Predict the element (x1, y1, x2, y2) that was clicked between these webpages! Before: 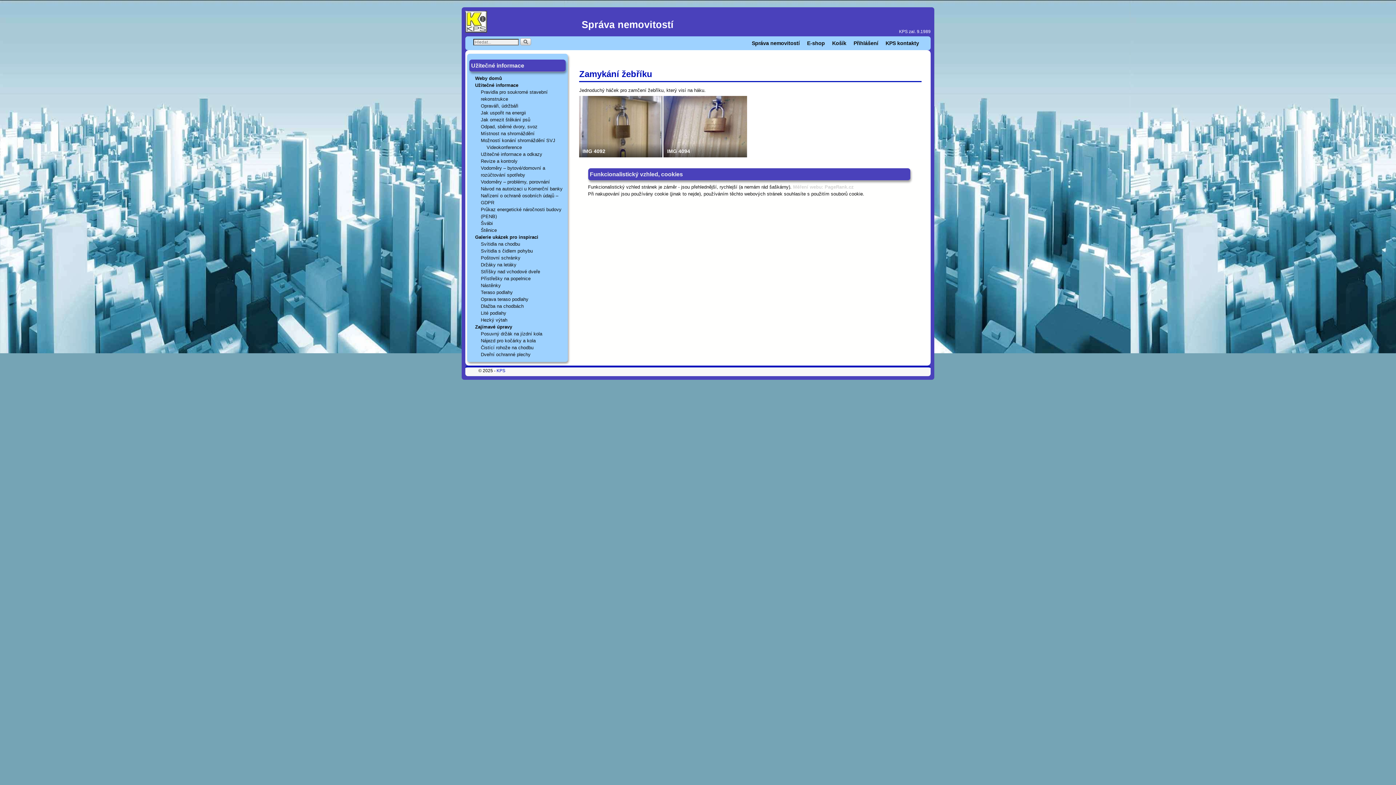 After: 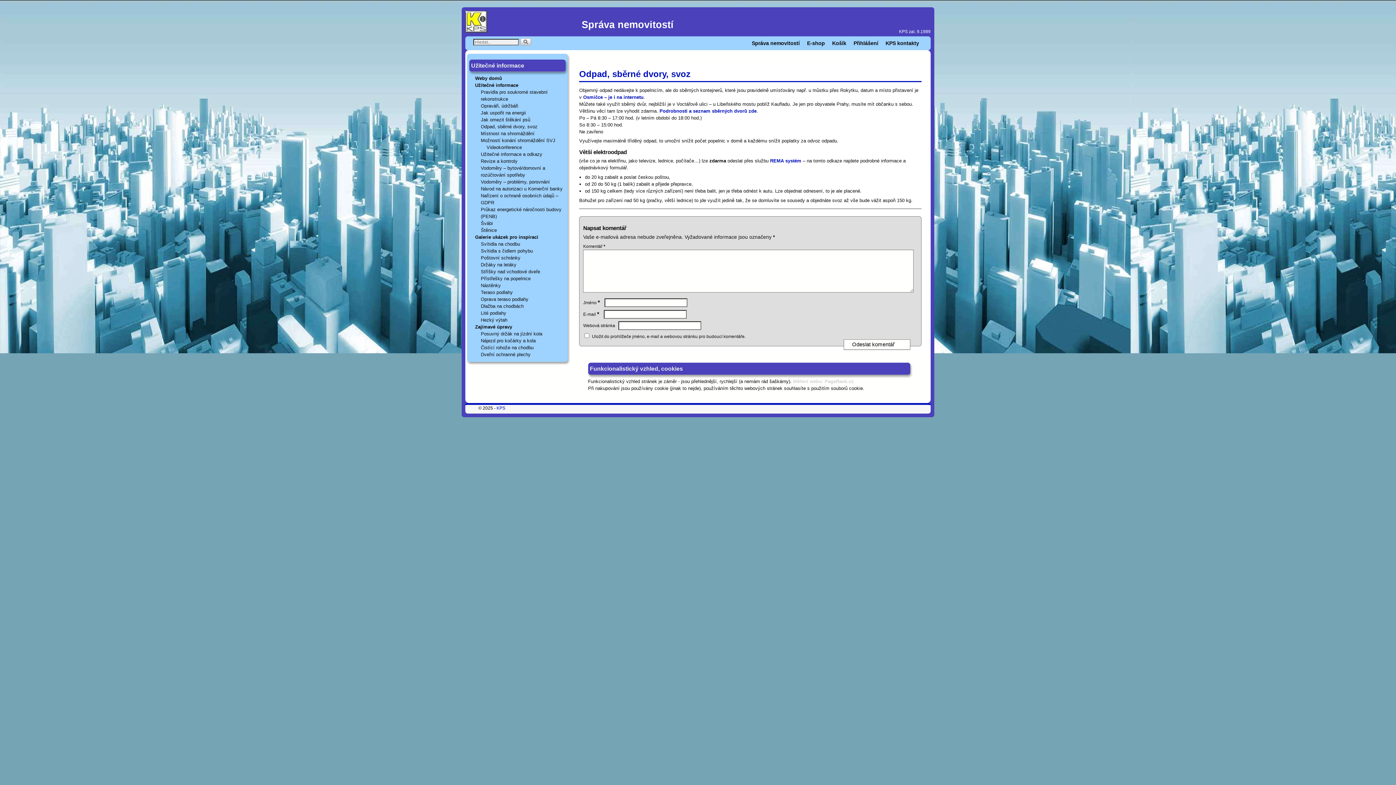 Action: bbox: (480, 124, 537, 129) label: Odpad, sběrné dvory, svoz